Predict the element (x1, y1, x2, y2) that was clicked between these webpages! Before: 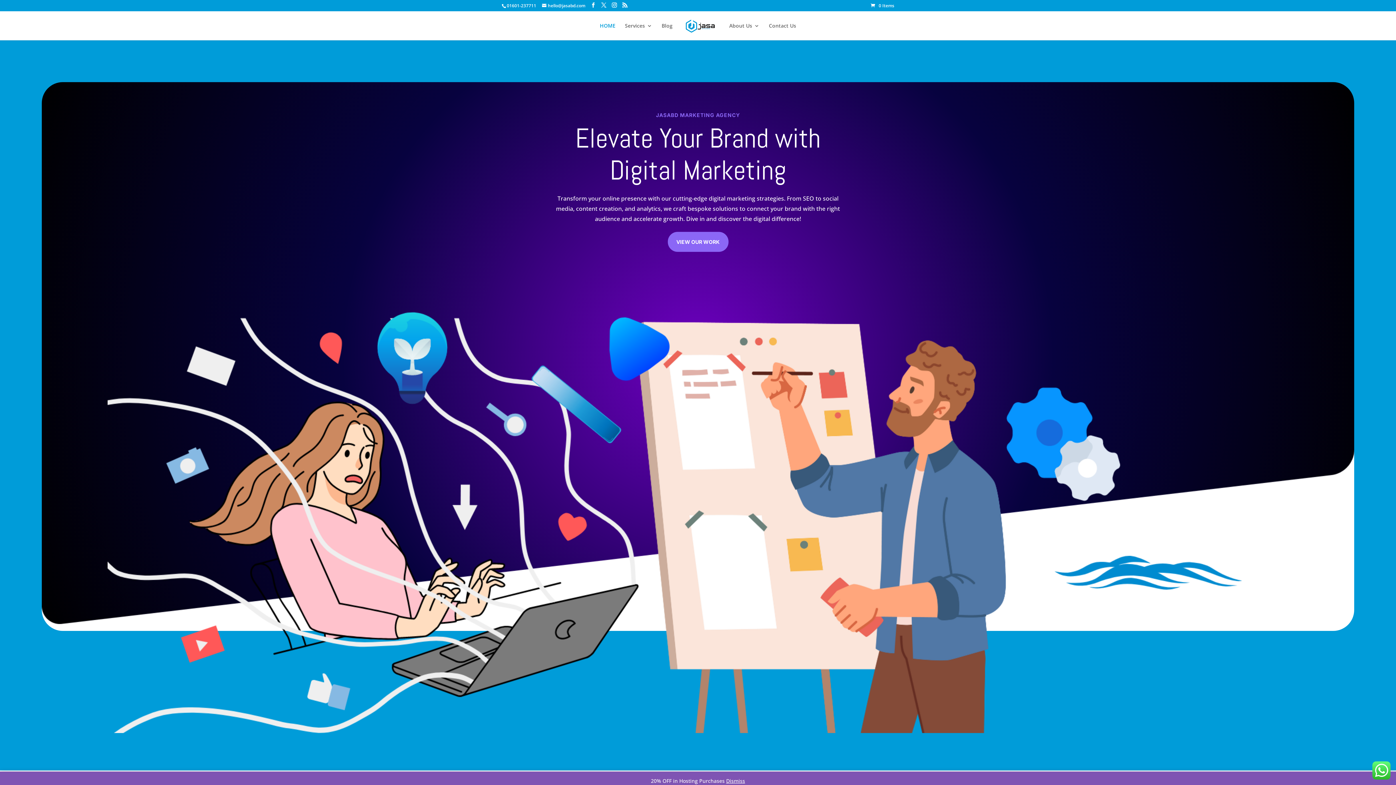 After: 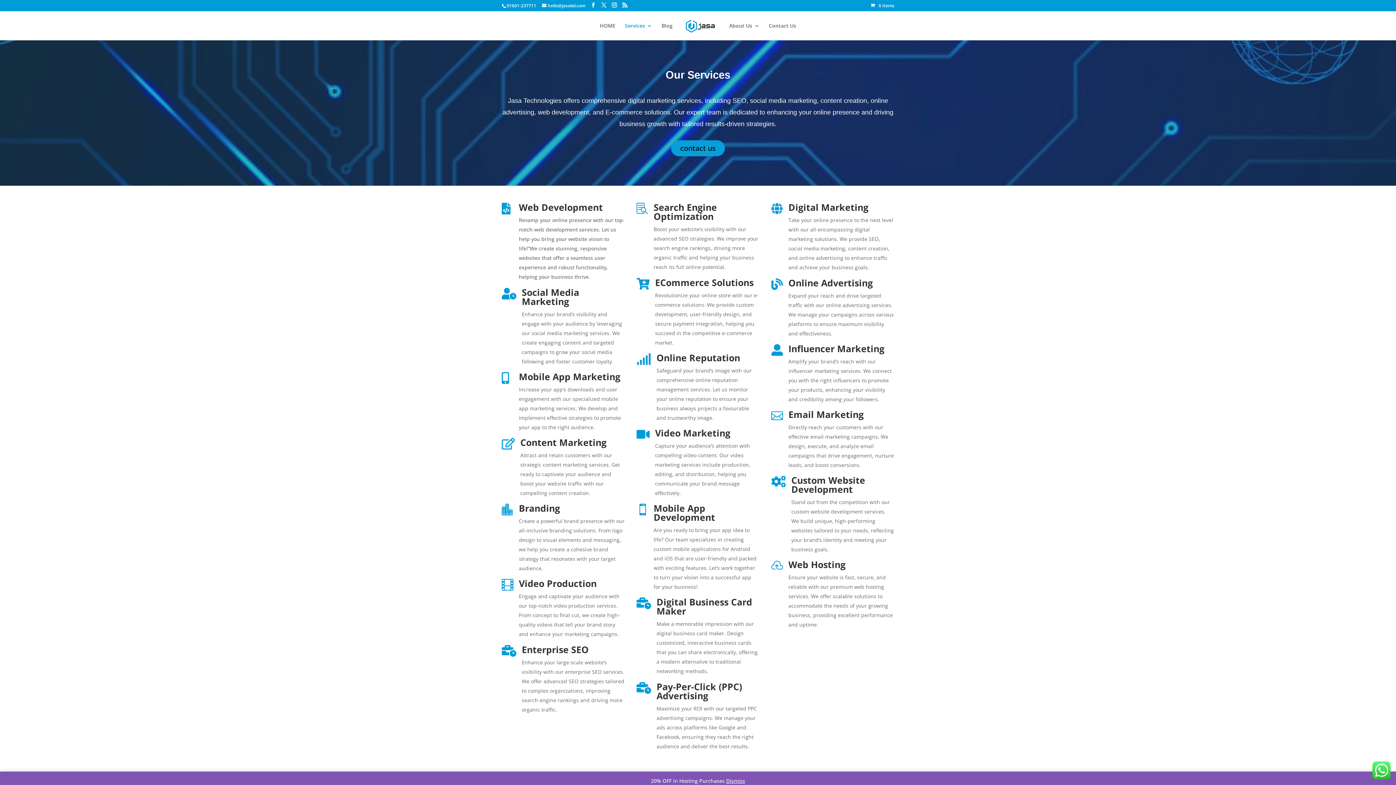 Action: label: Services bbox: (625, 23, 652, 40)